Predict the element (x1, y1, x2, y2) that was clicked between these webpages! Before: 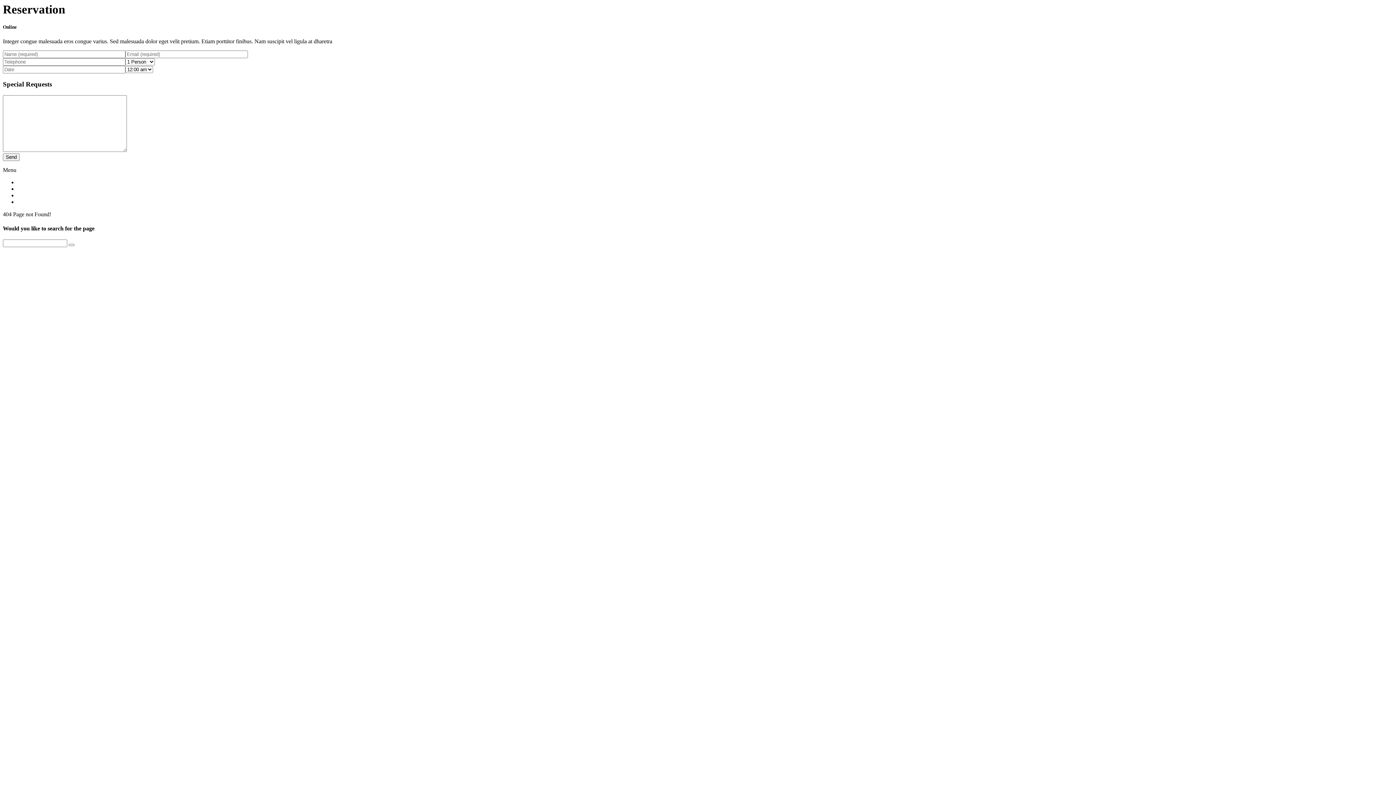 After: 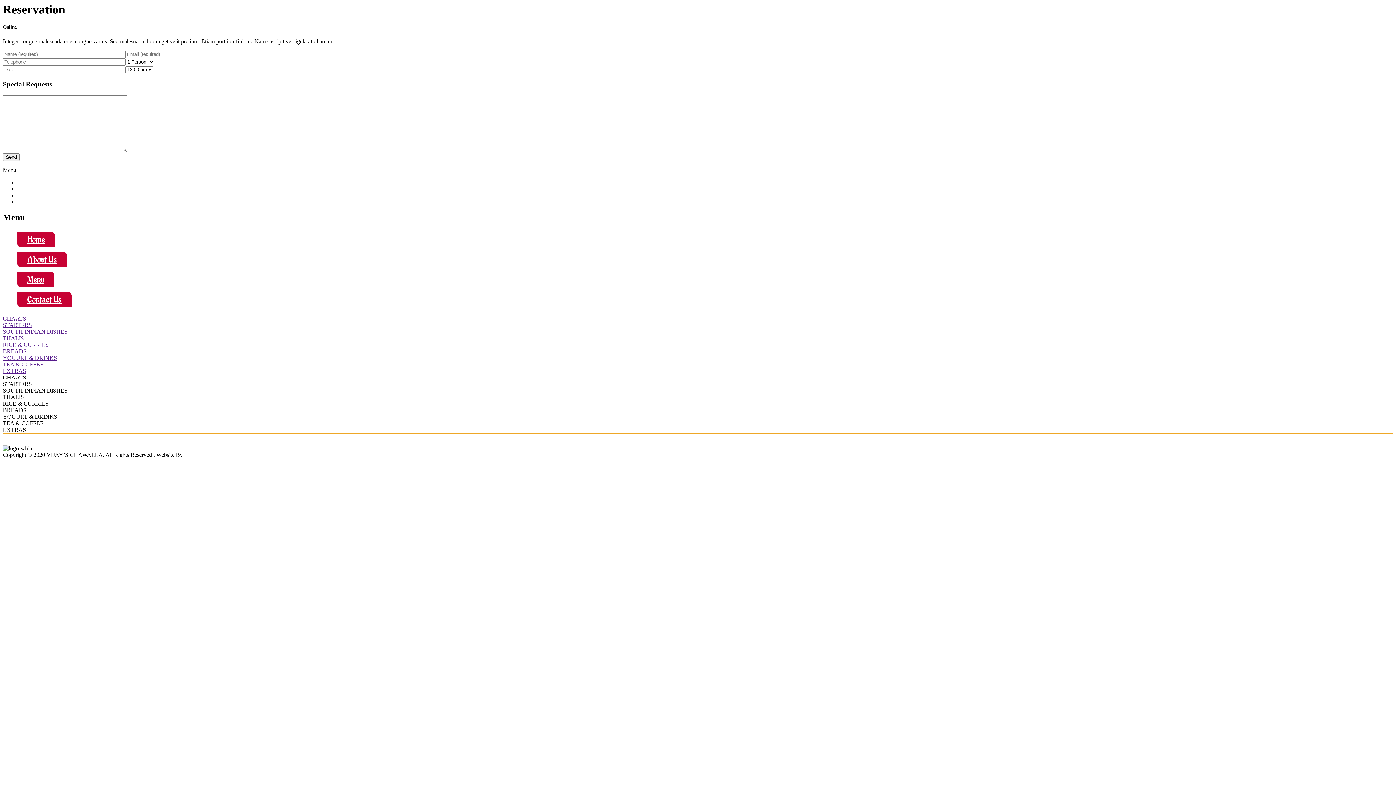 Action: bbox: (17, 192, 30, 198) label: Menu